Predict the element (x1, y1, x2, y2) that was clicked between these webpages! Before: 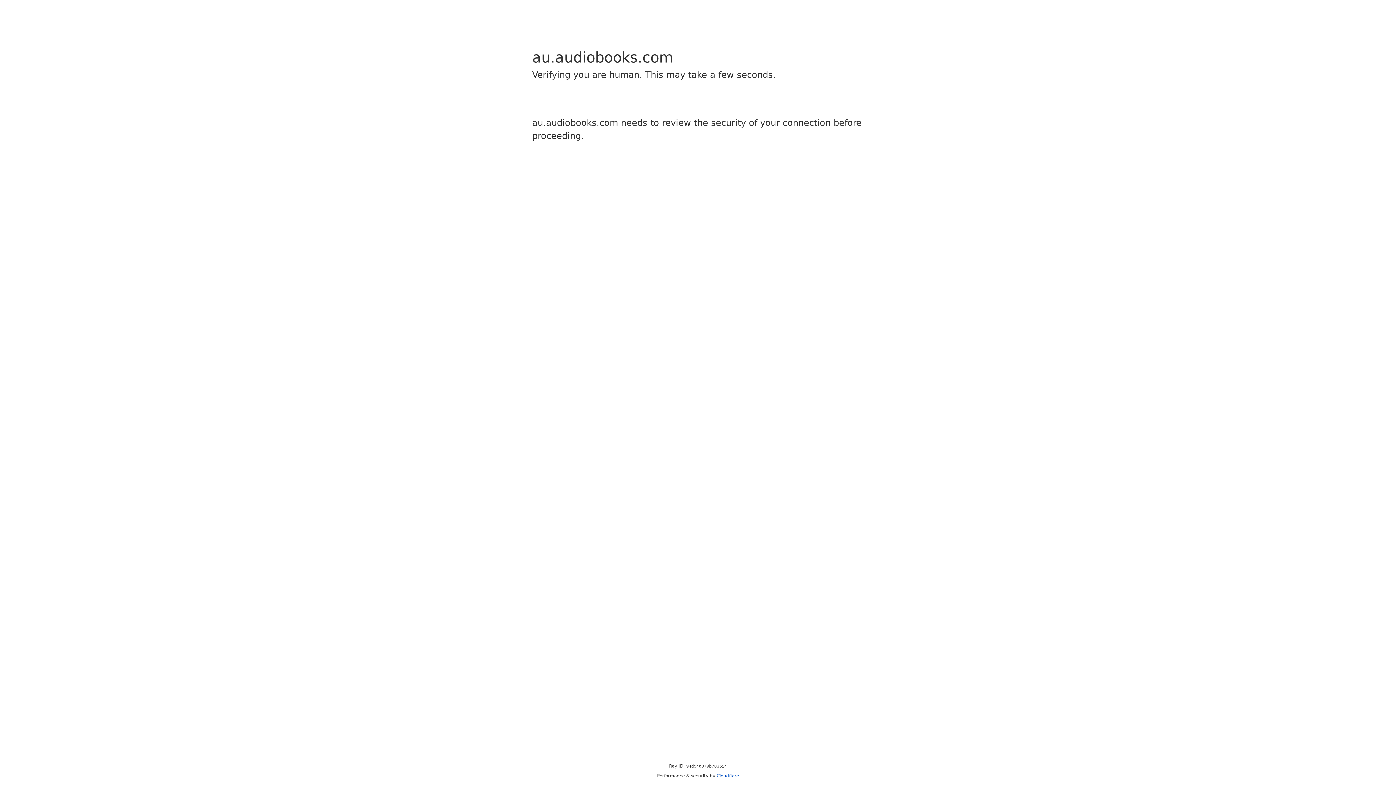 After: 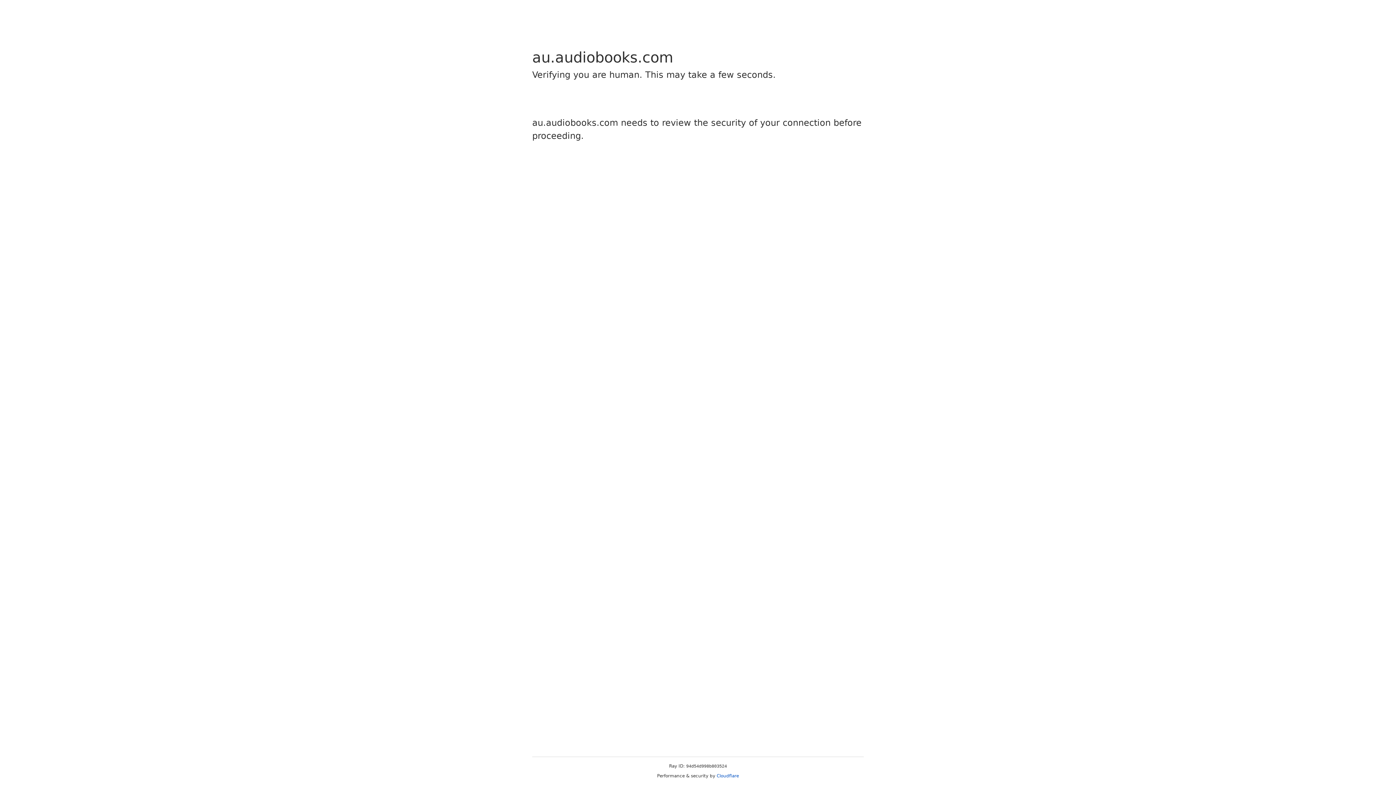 Action: label: Cloudflare bbox: (716, 773, 739, 778)